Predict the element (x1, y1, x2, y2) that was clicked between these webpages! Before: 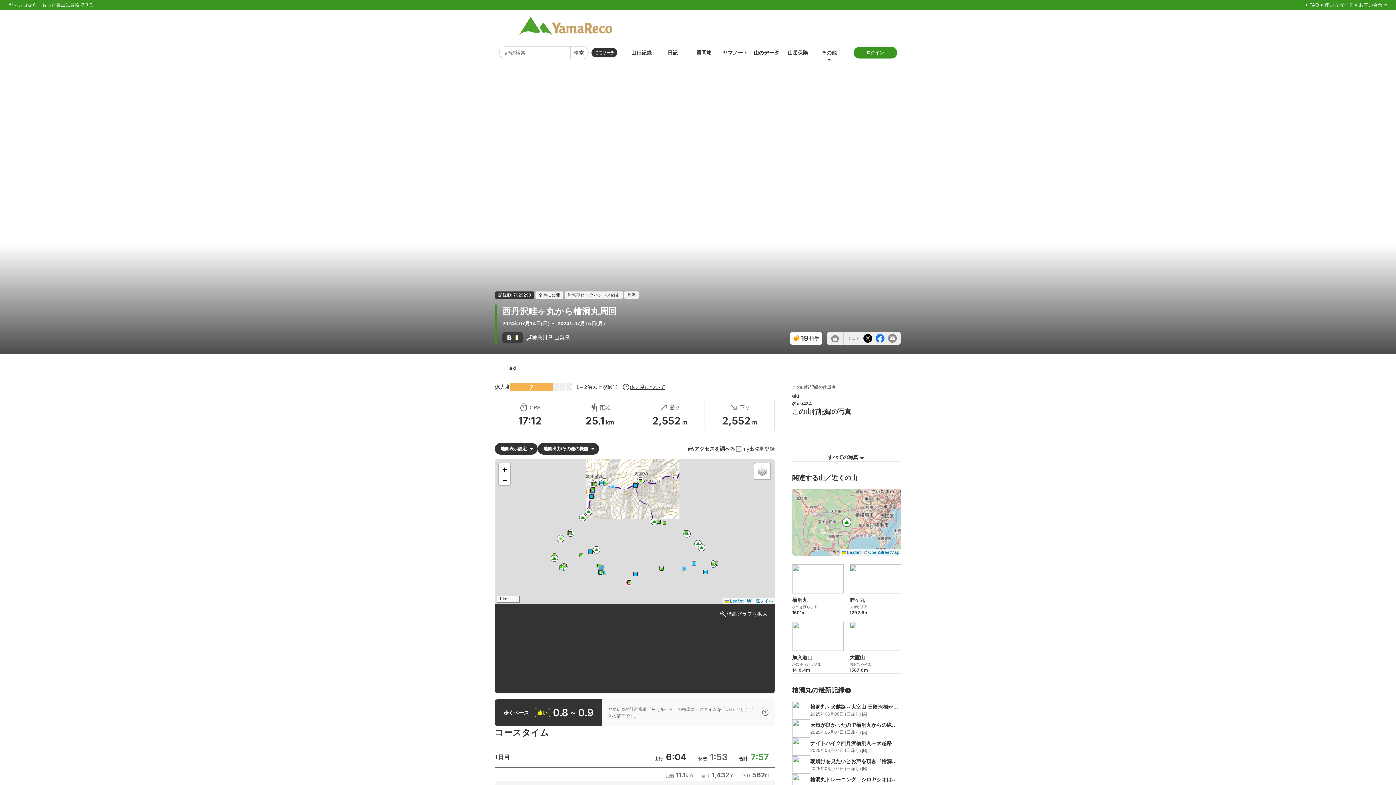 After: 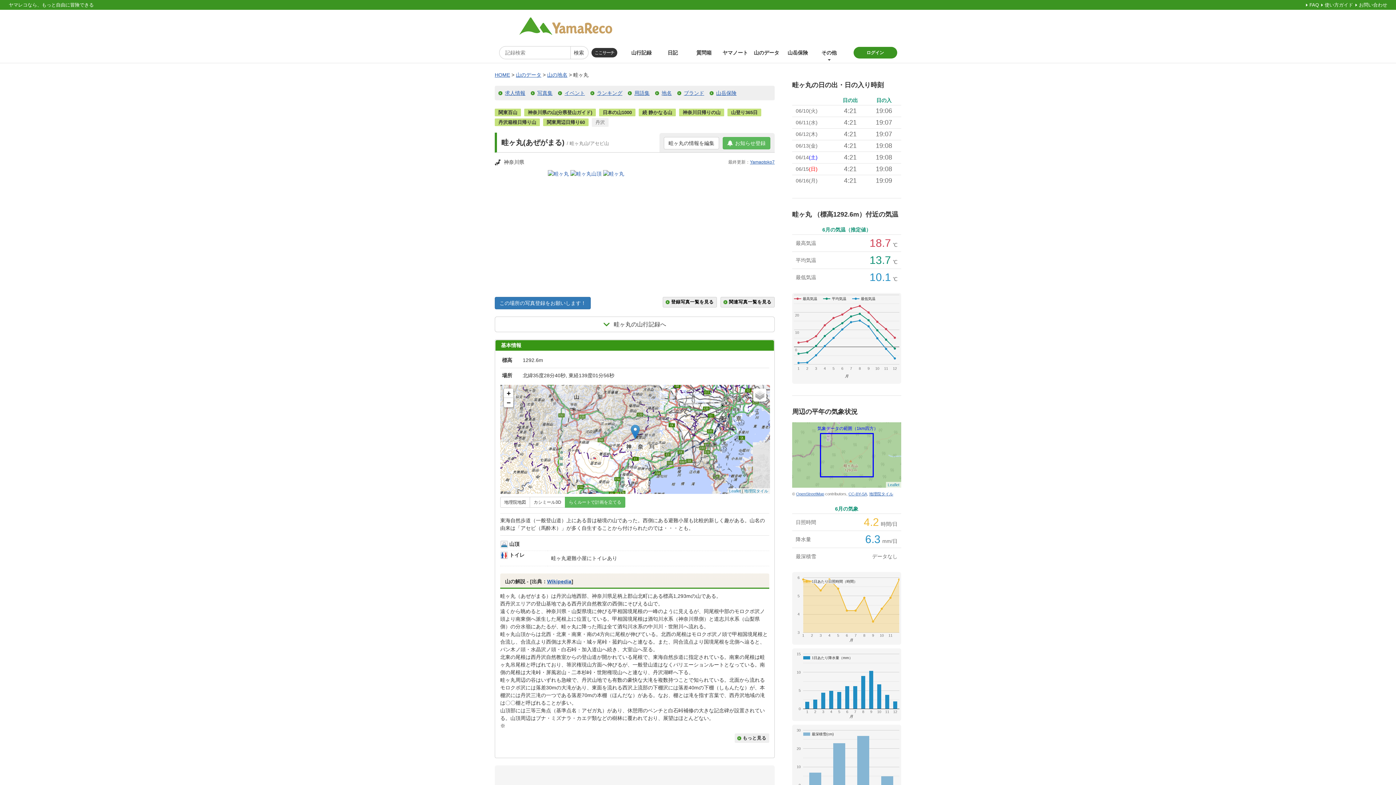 Action: label: 畦ヶ丸 bbox: (849, 597, 865, 603)